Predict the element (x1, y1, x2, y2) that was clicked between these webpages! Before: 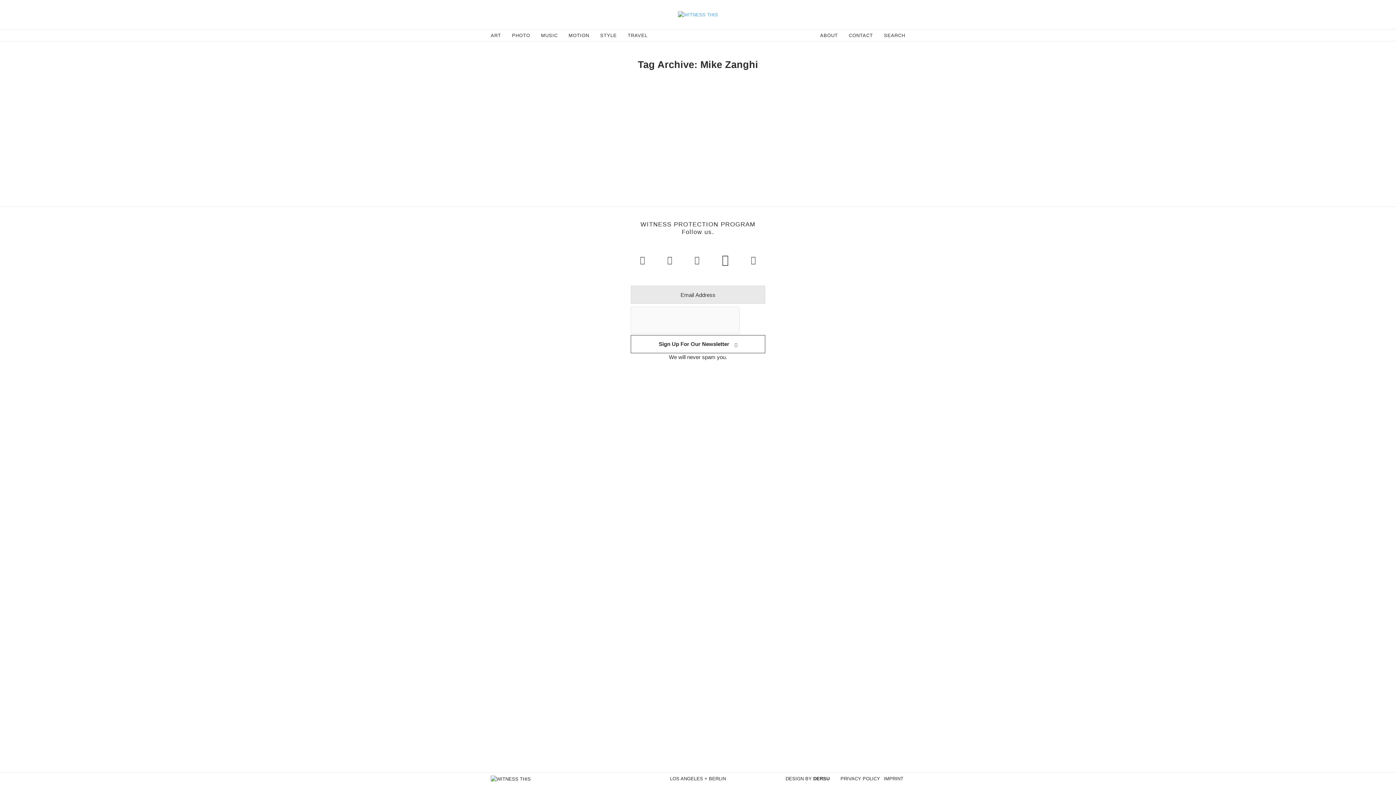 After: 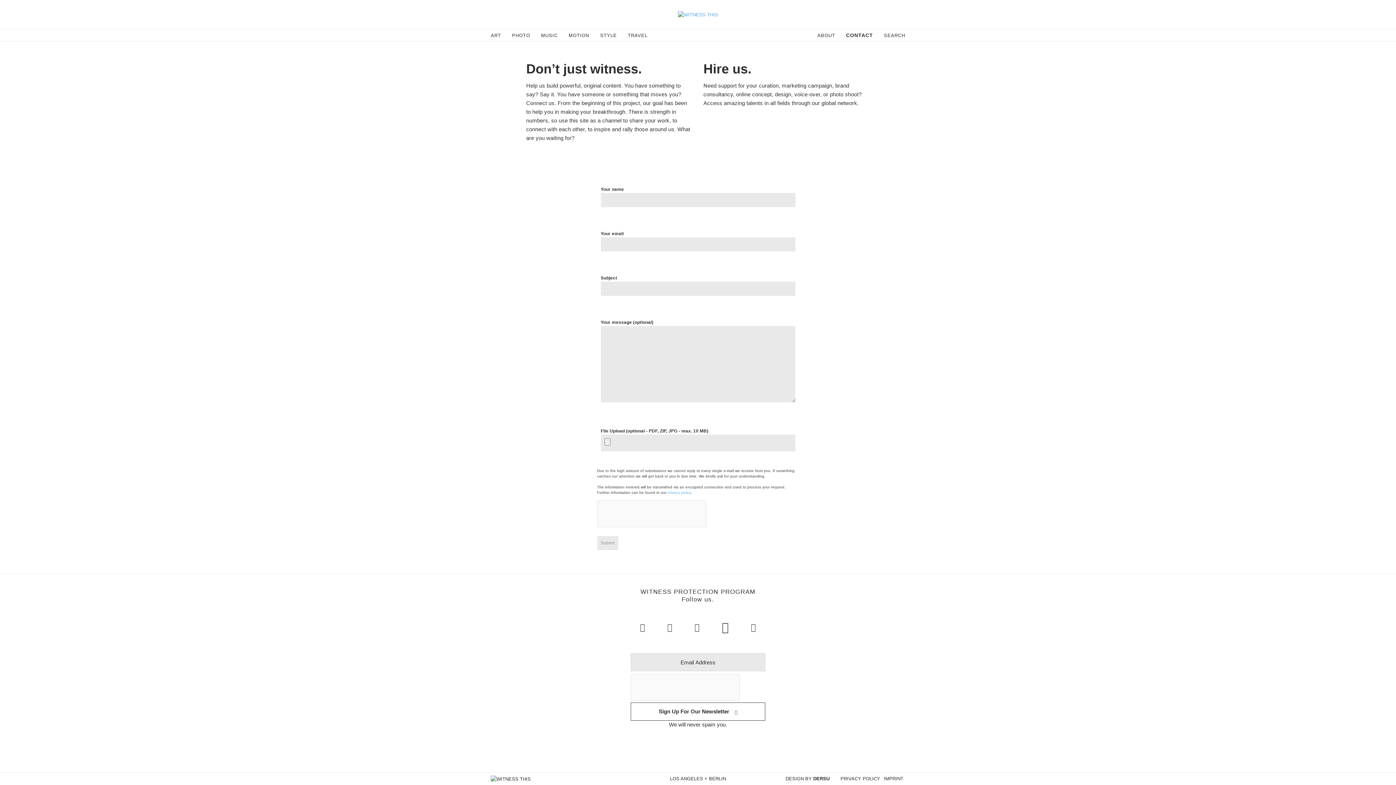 Action: label: CONTACT bbox: (843, 29, 878, 41)